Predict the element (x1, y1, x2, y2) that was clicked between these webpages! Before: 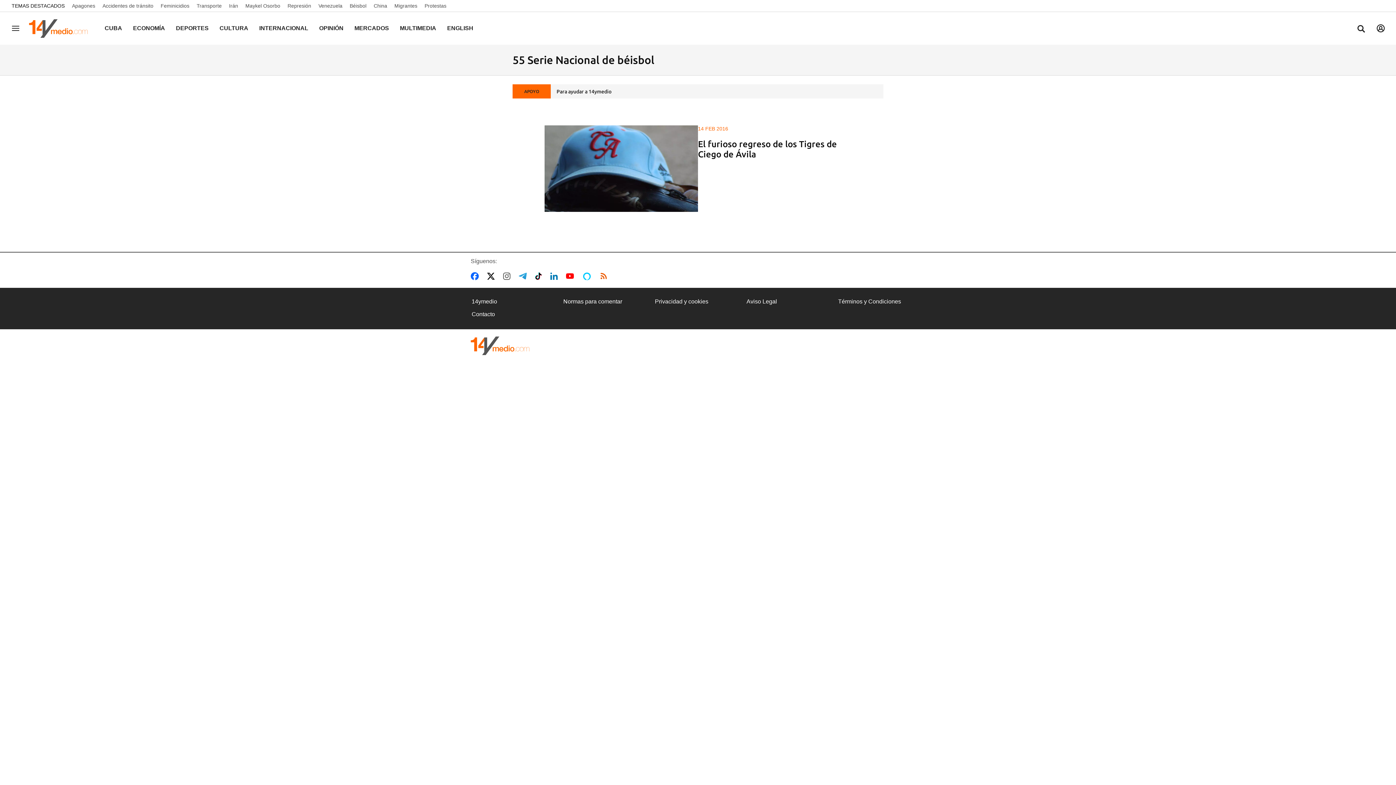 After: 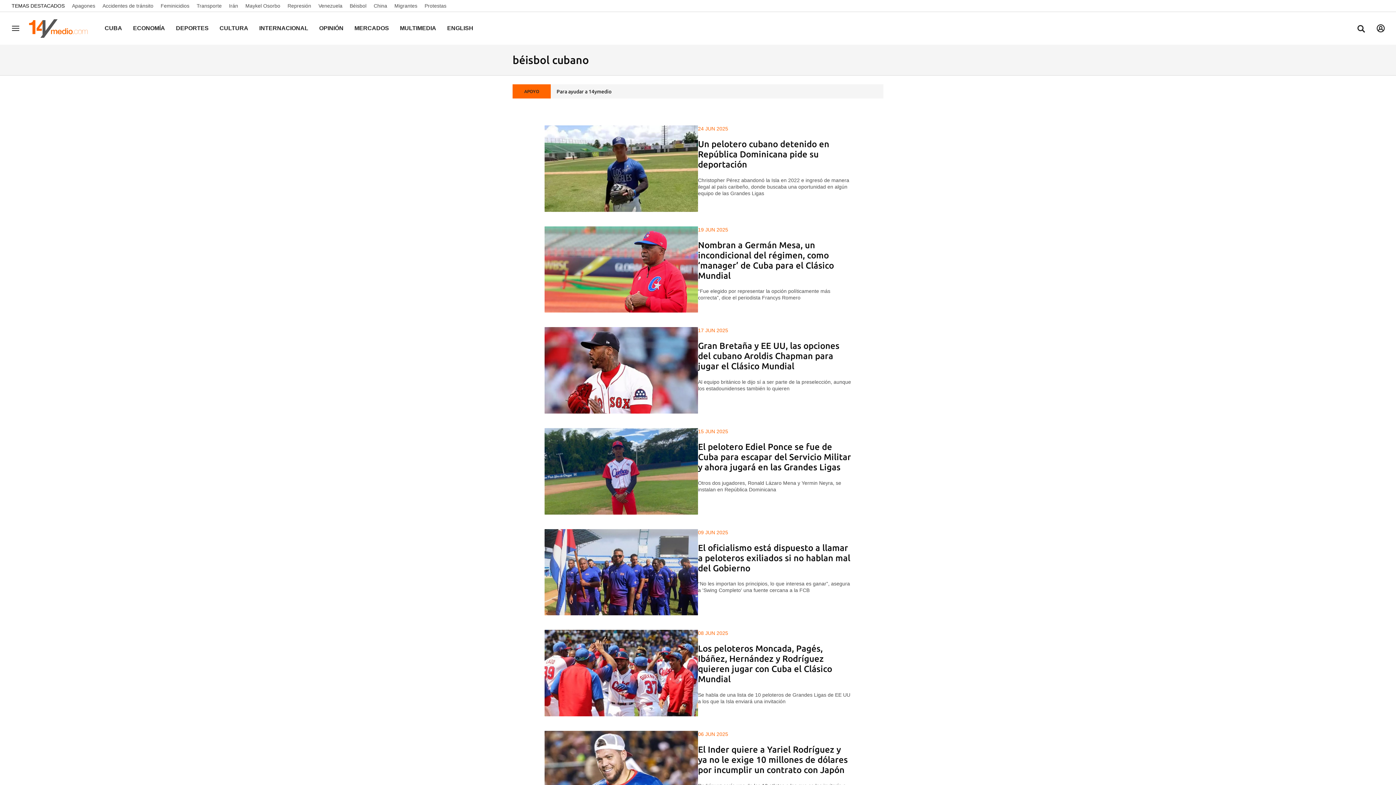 Action: bbox: (349, 2, 372, 8) label: Béisbol